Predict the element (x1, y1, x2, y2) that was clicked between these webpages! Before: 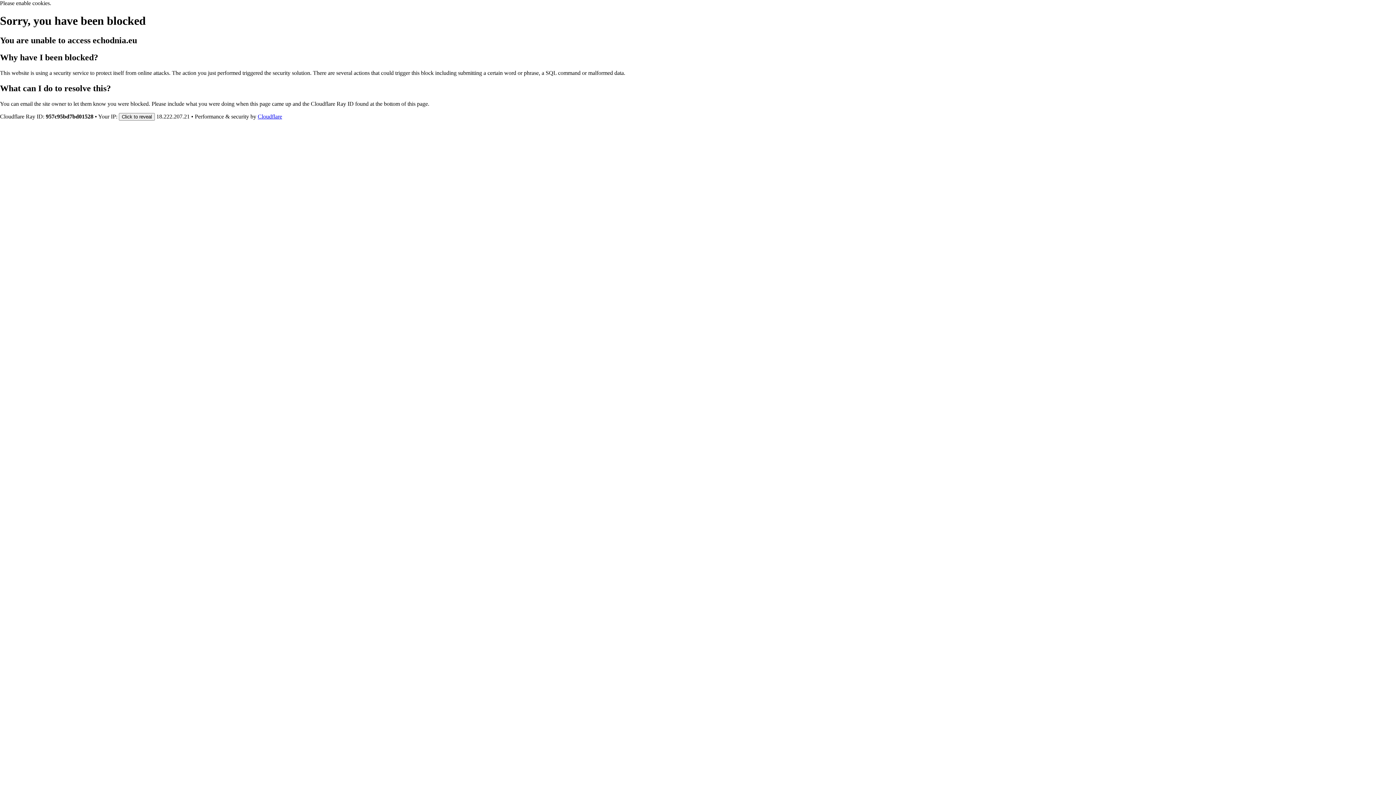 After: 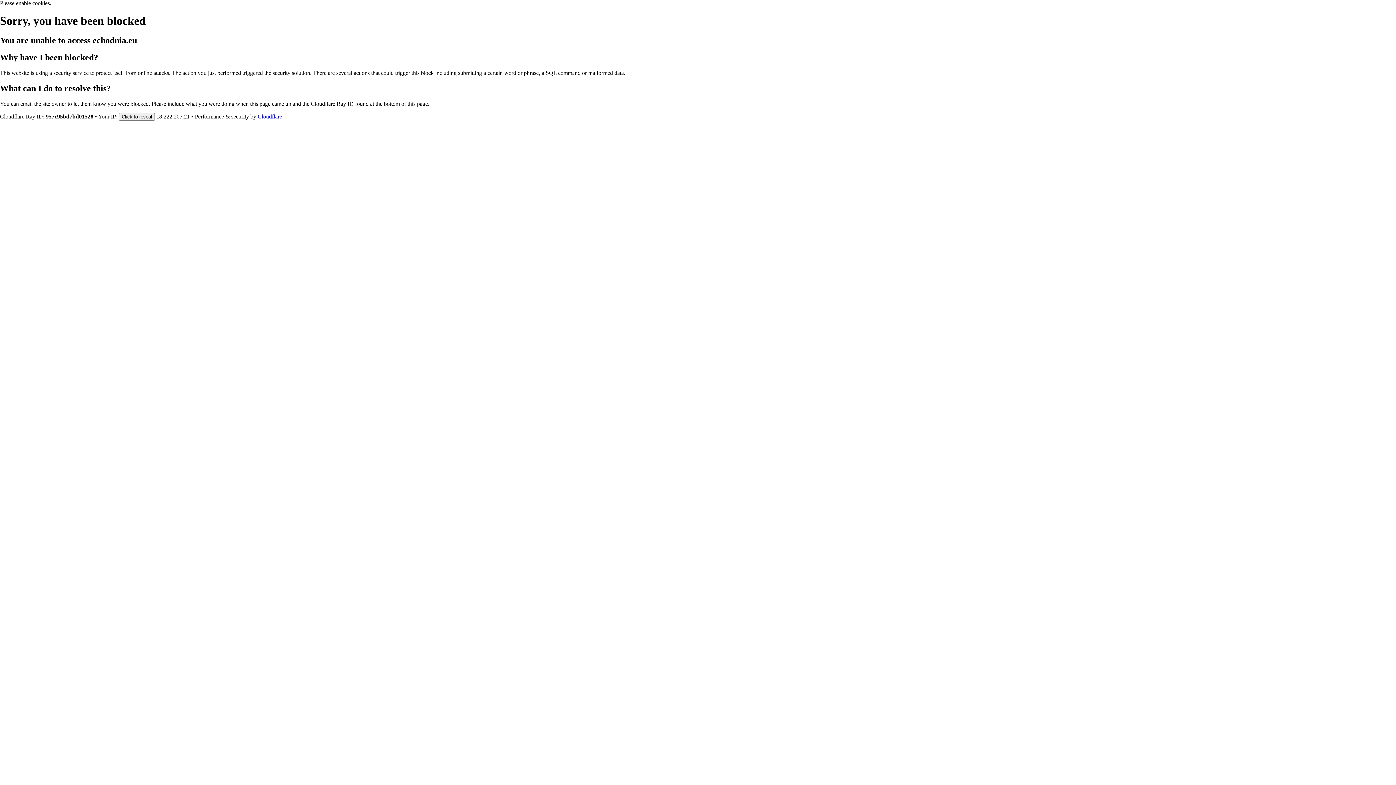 Action: bbox: (257, 113, 282, 119) label: Cloudflare